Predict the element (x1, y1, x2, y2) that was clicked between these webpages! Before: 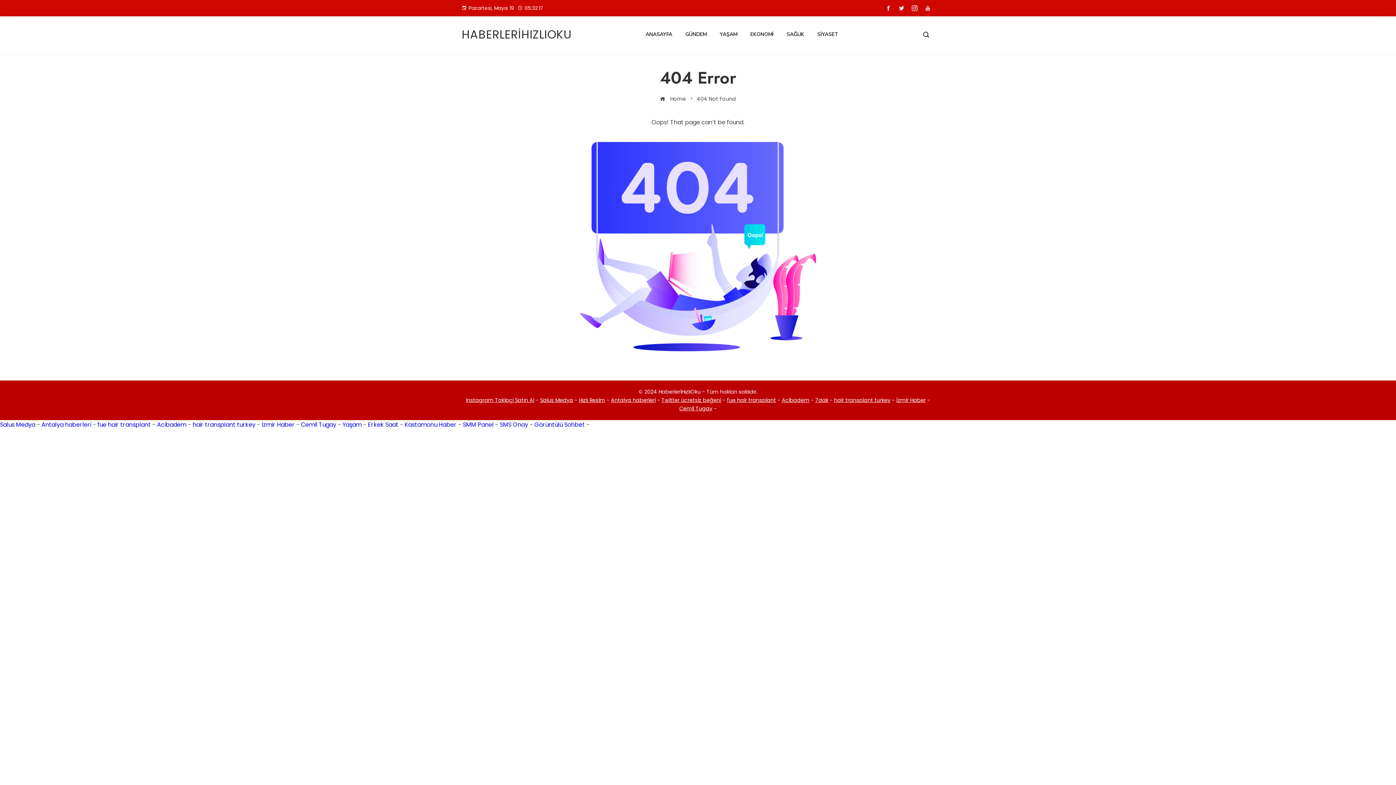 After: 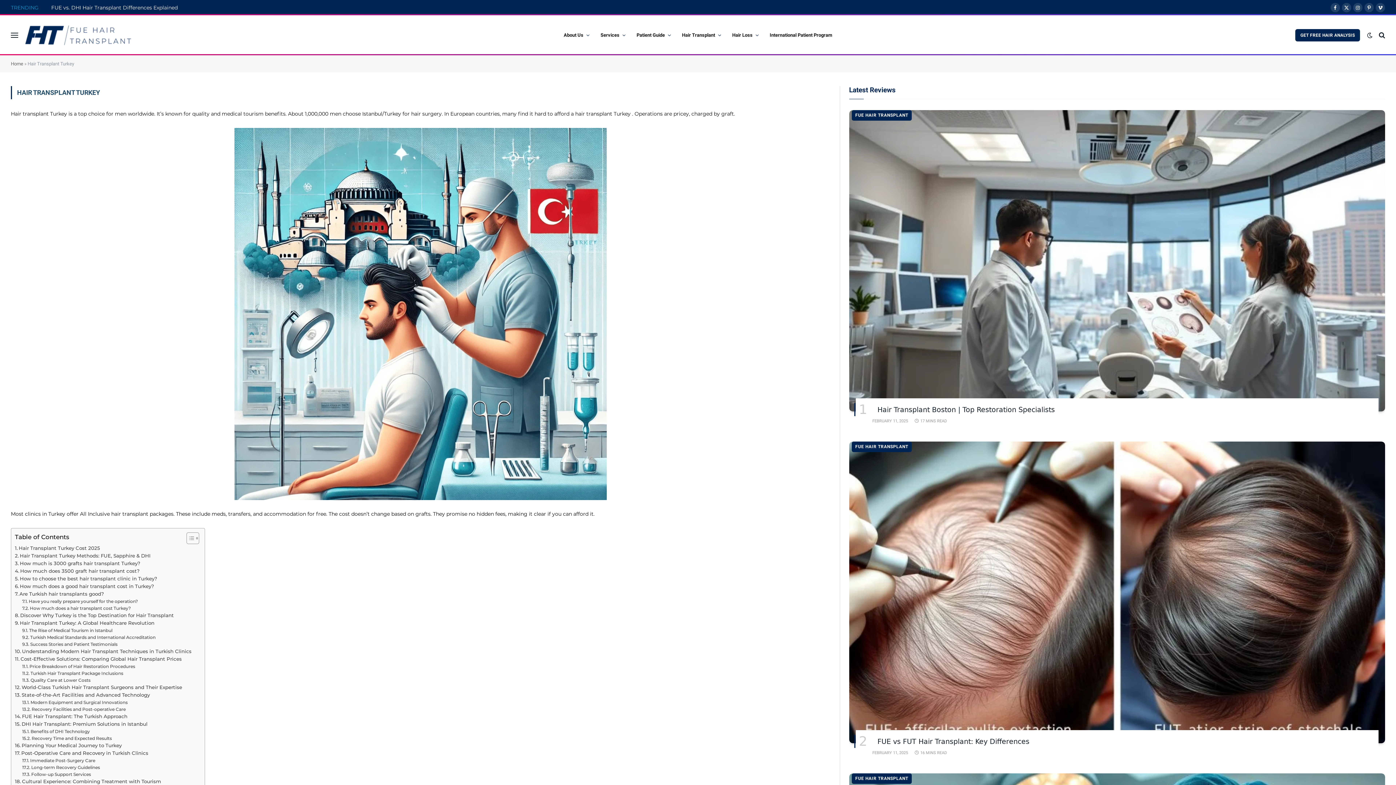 Action: label: hair transplant turkey bbox: (192, 420, 255, 429)